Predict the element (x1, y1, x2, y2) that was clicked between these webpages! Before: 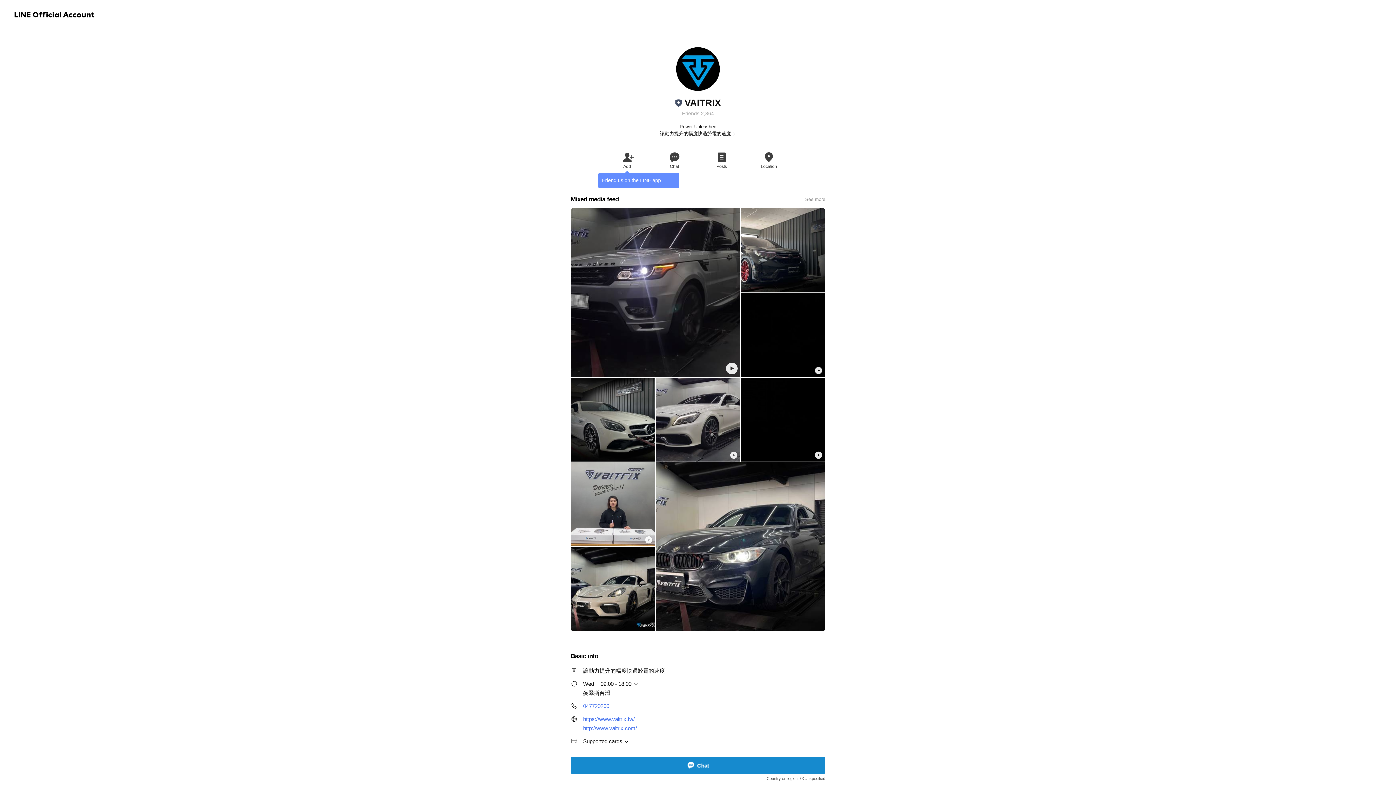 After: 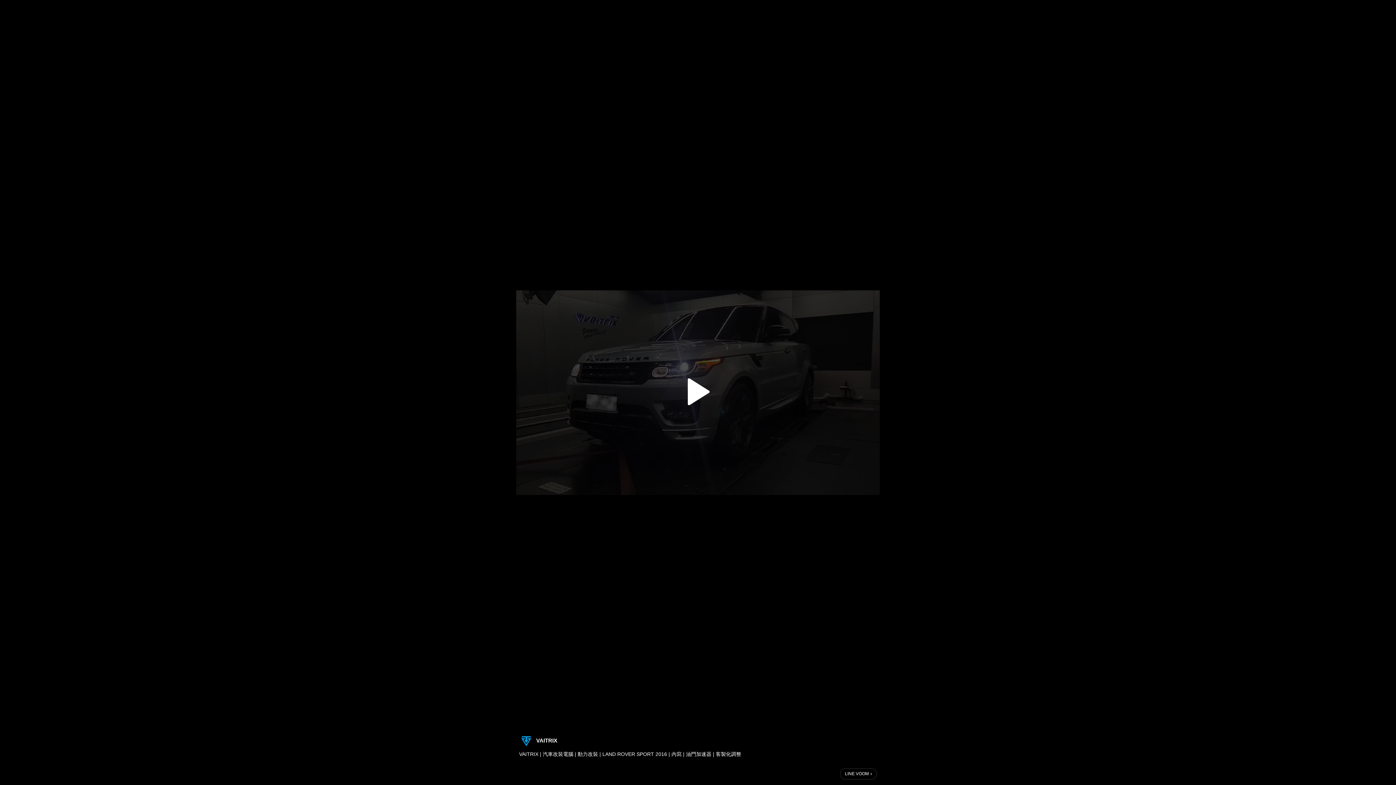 Action: bbox: (571, 208, 740, 376)